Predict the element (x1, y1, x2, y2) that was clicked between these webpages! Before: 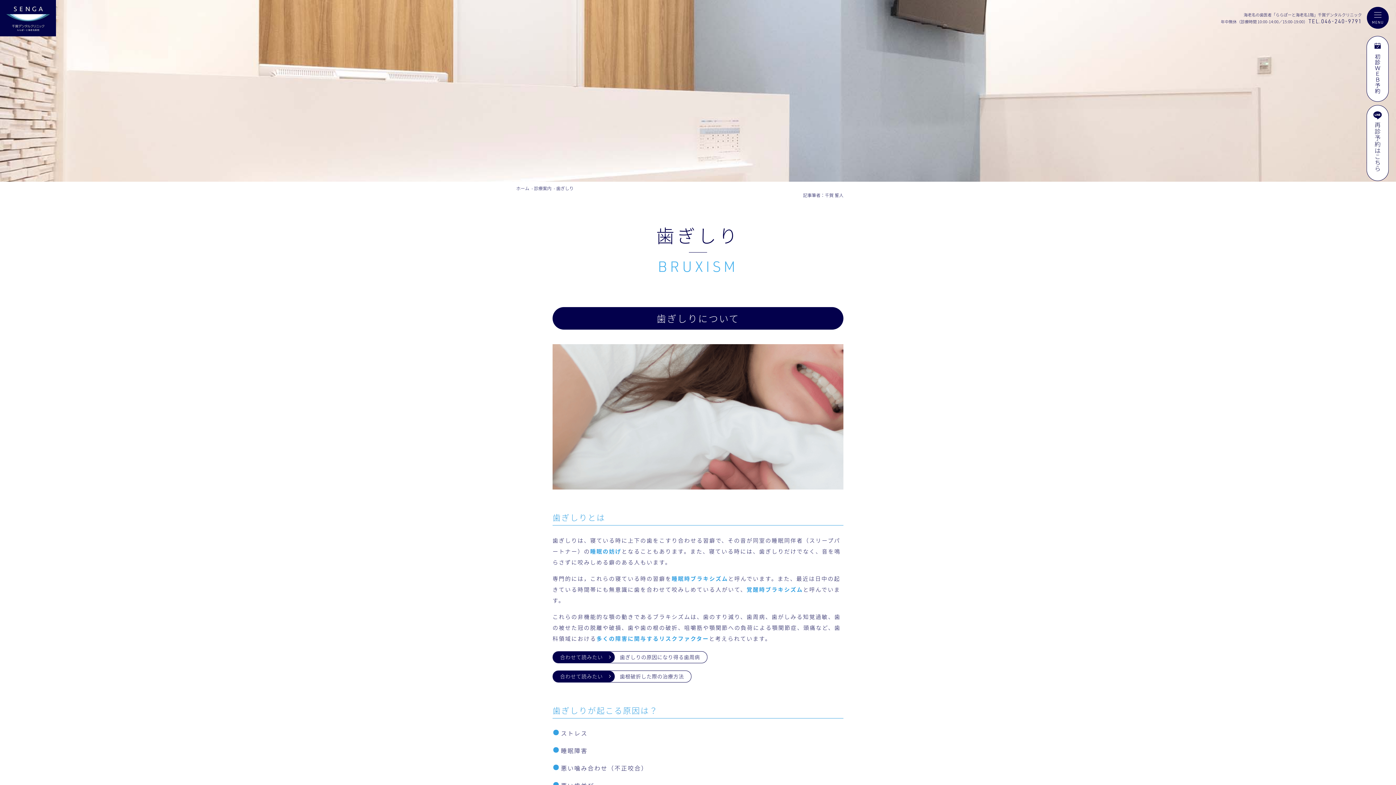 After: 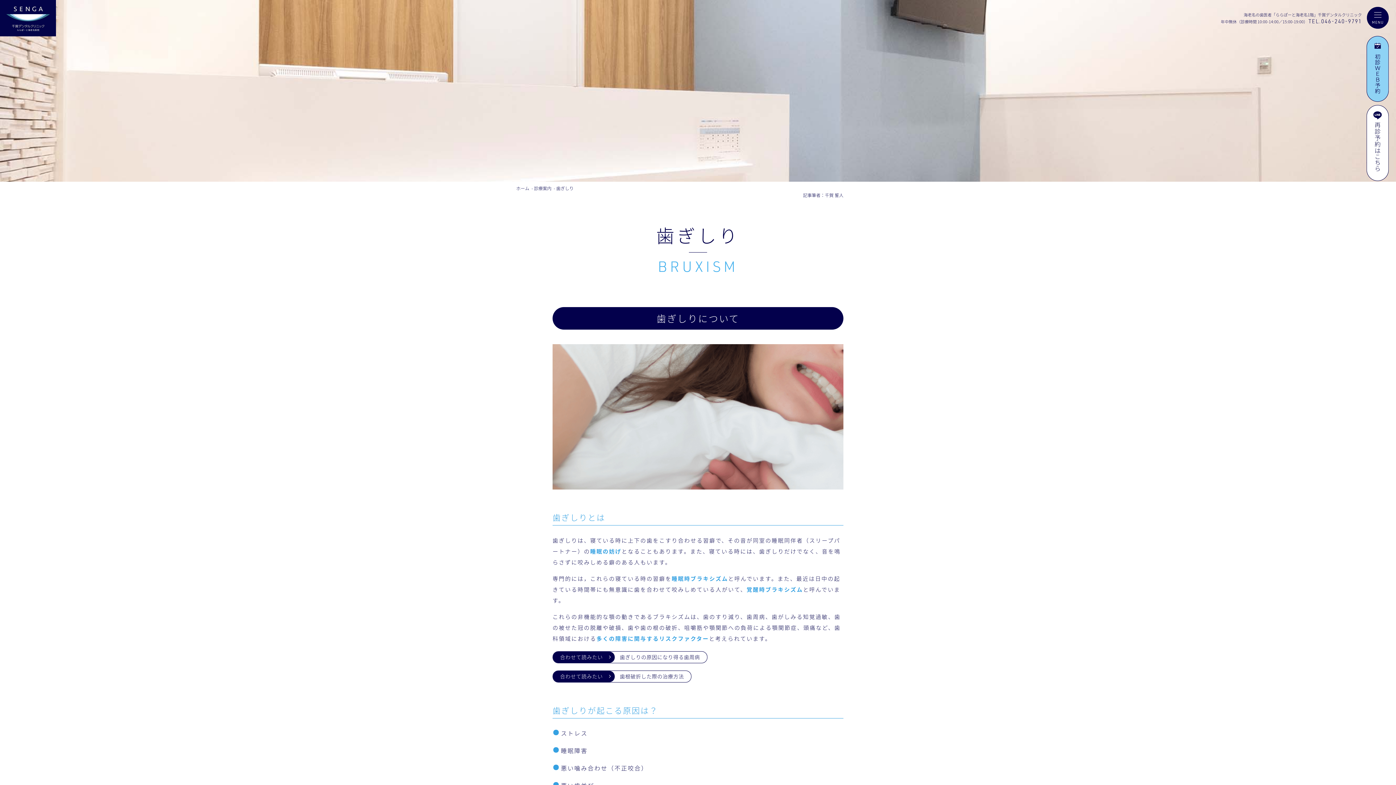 Action: bbox: (1366, 36, 1389, 101)